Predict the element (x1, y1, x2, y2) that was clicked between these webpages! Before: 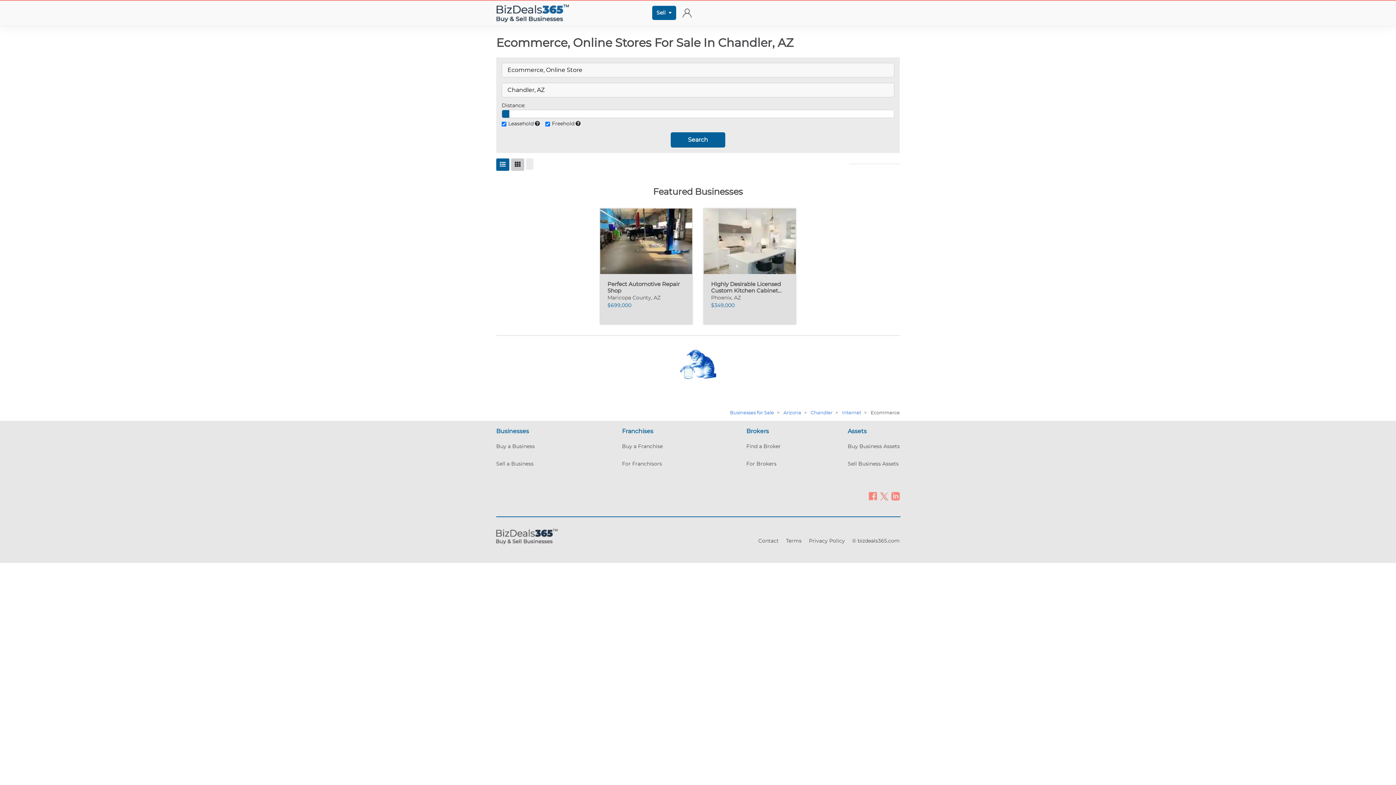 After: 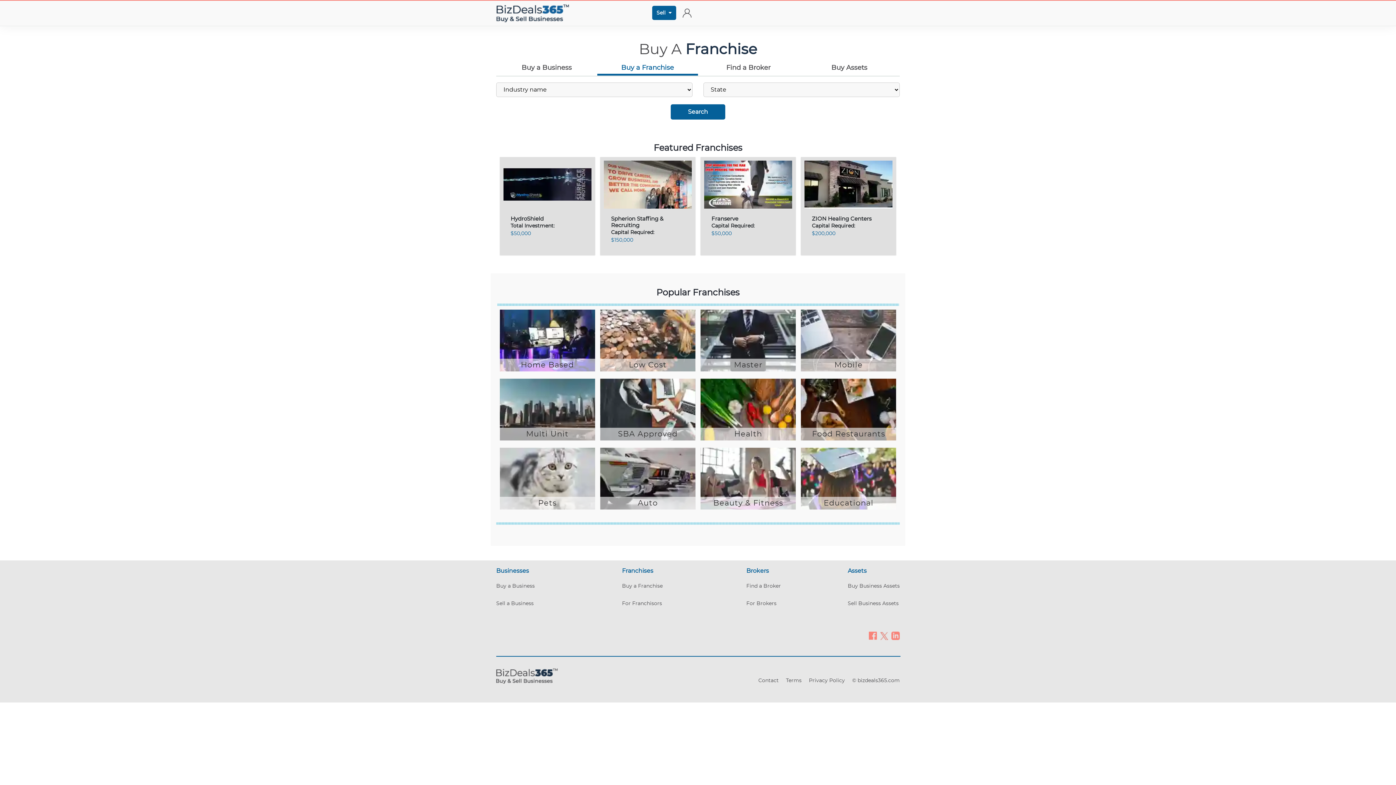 Action: bbox: (622, 438, 692, 455) label: Buy a Franchise